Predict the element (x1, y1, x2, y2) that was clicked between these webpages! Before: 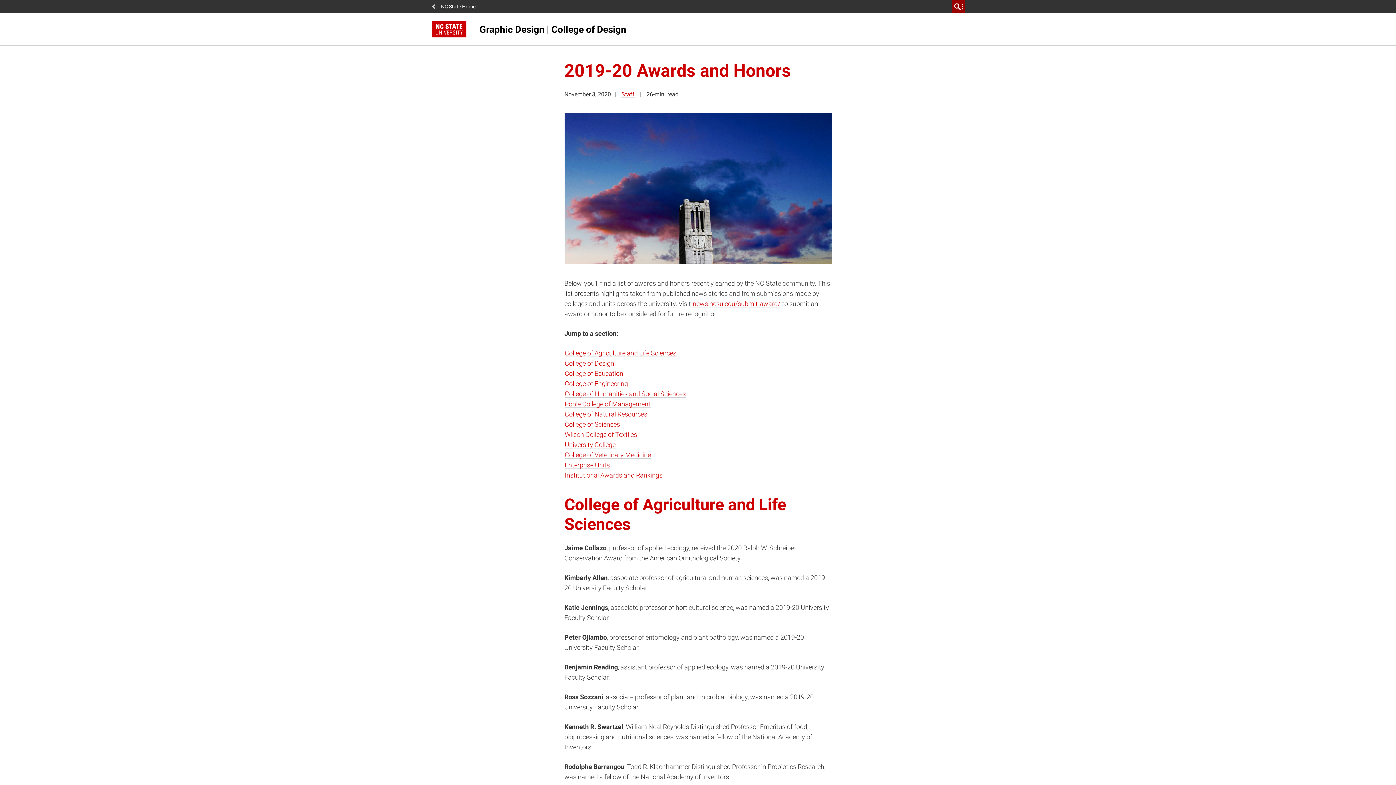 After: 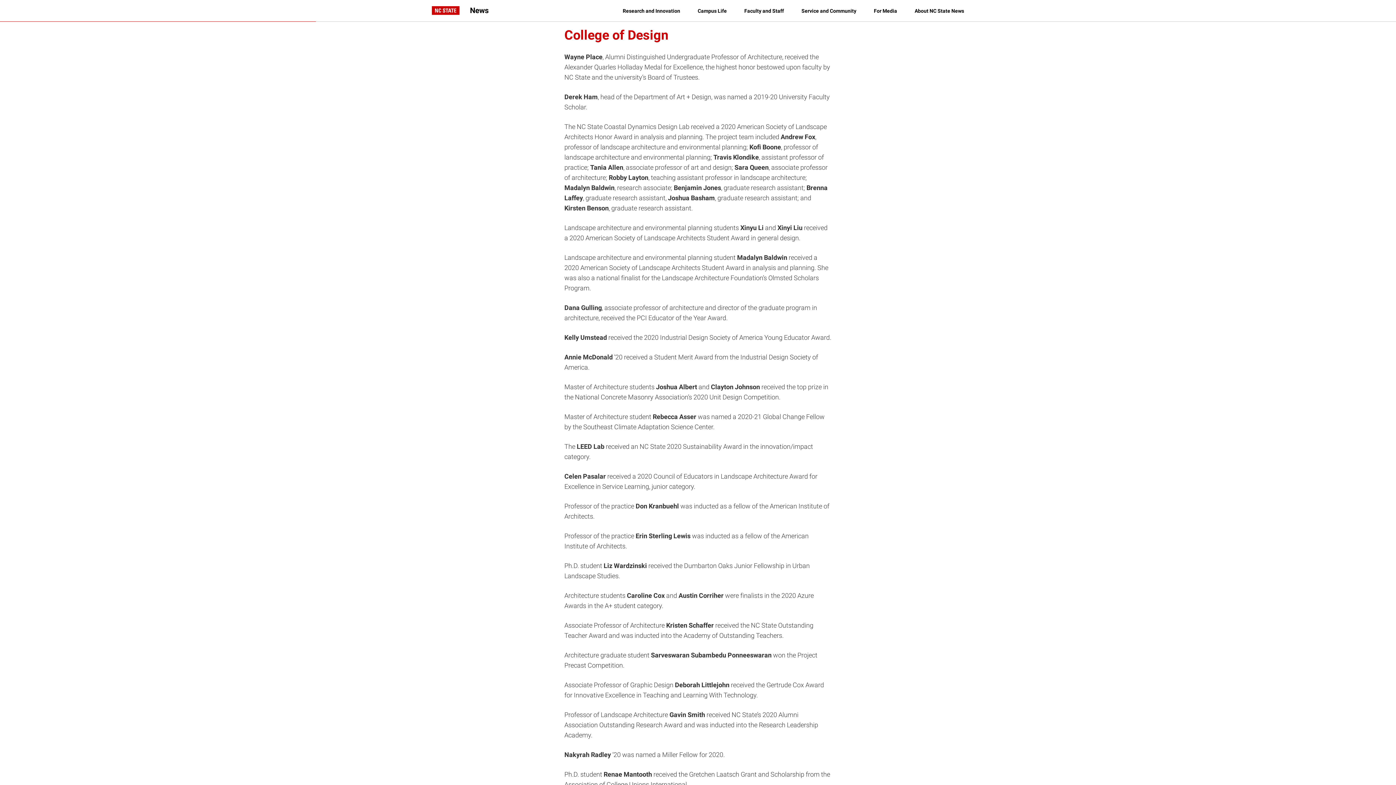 Action: bbox: (564, 359, 614, 367) label: College of Design
